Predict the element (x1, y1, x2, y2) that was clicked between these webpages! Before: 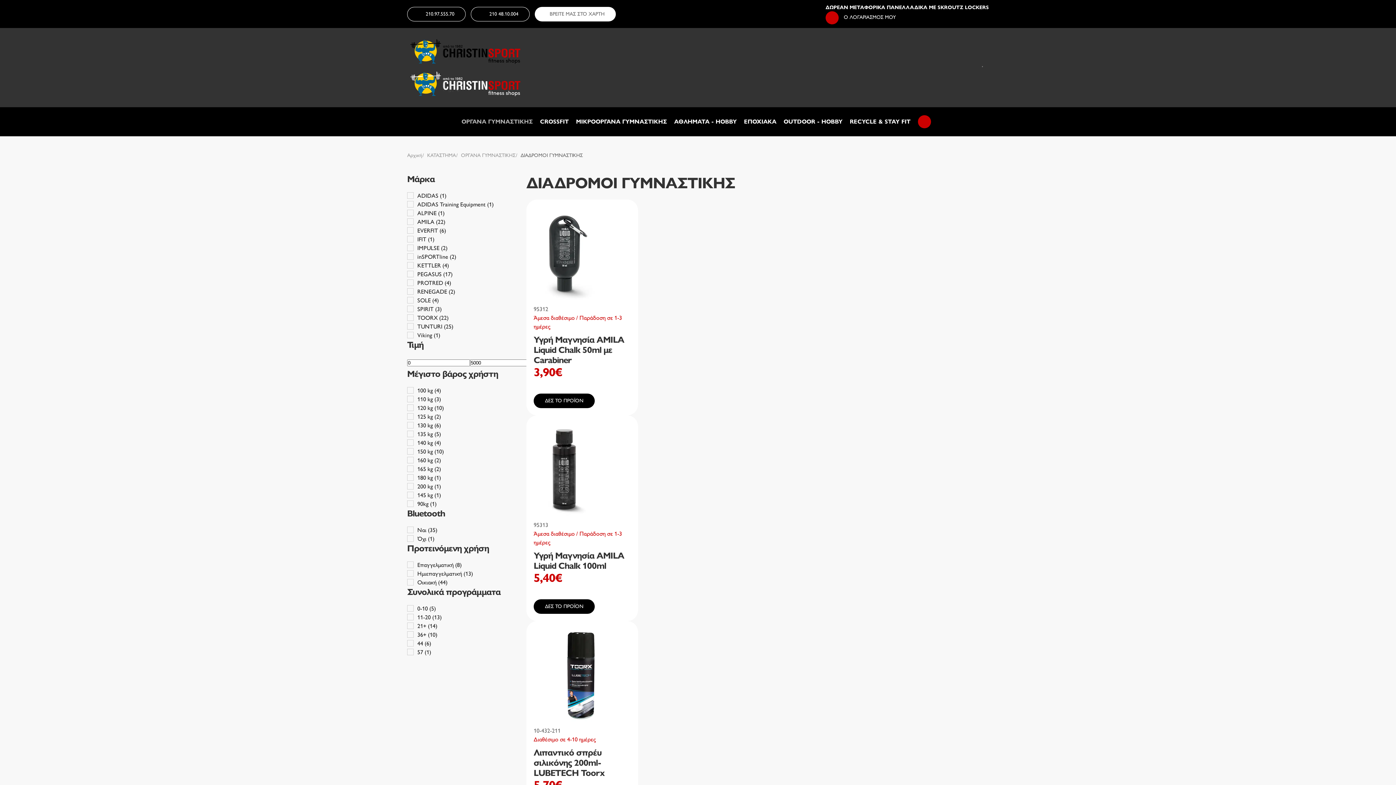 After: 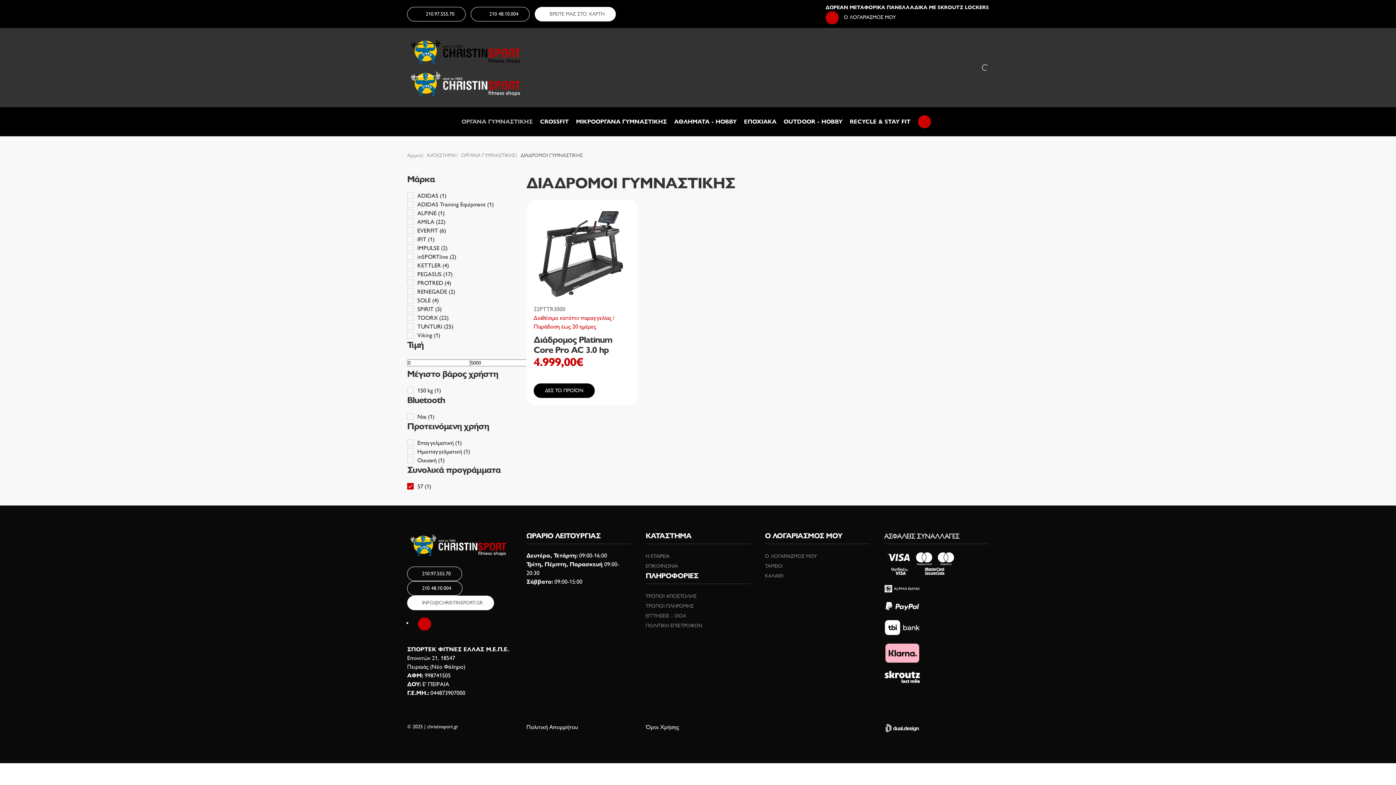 Action: label: 57 bbox: (407, 649, 423, 655)